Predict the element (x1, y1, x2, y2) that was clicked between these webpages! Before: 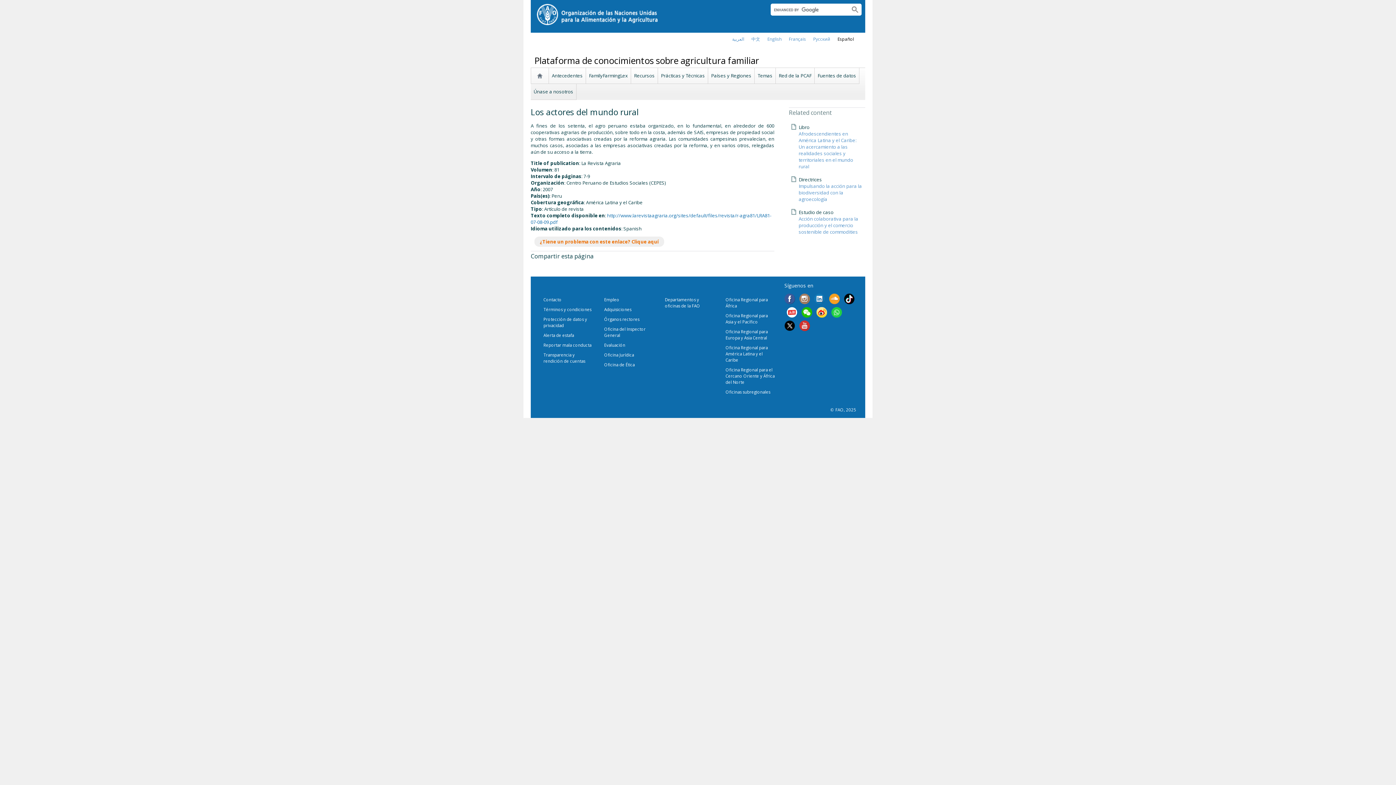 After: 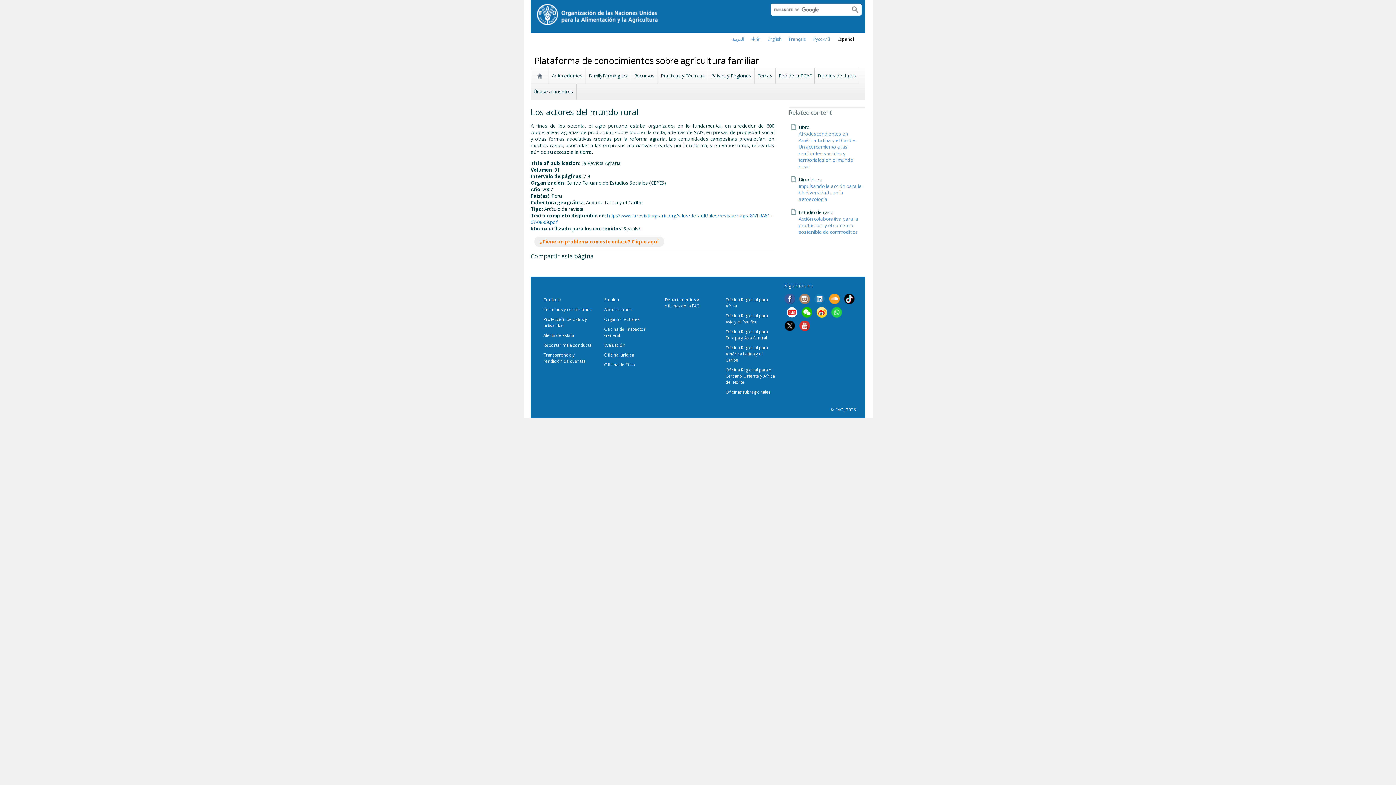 Action: bbox: (799, 296, 810, 303)